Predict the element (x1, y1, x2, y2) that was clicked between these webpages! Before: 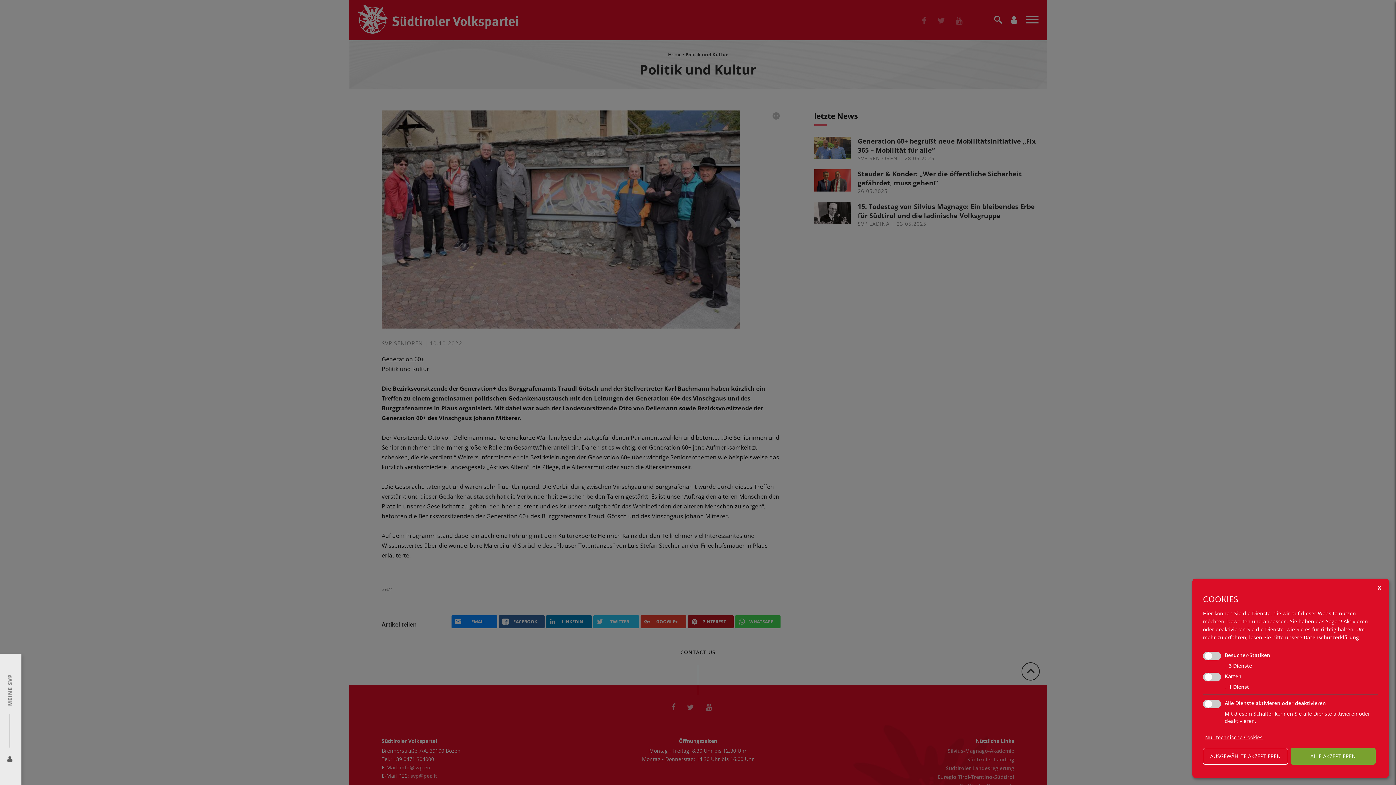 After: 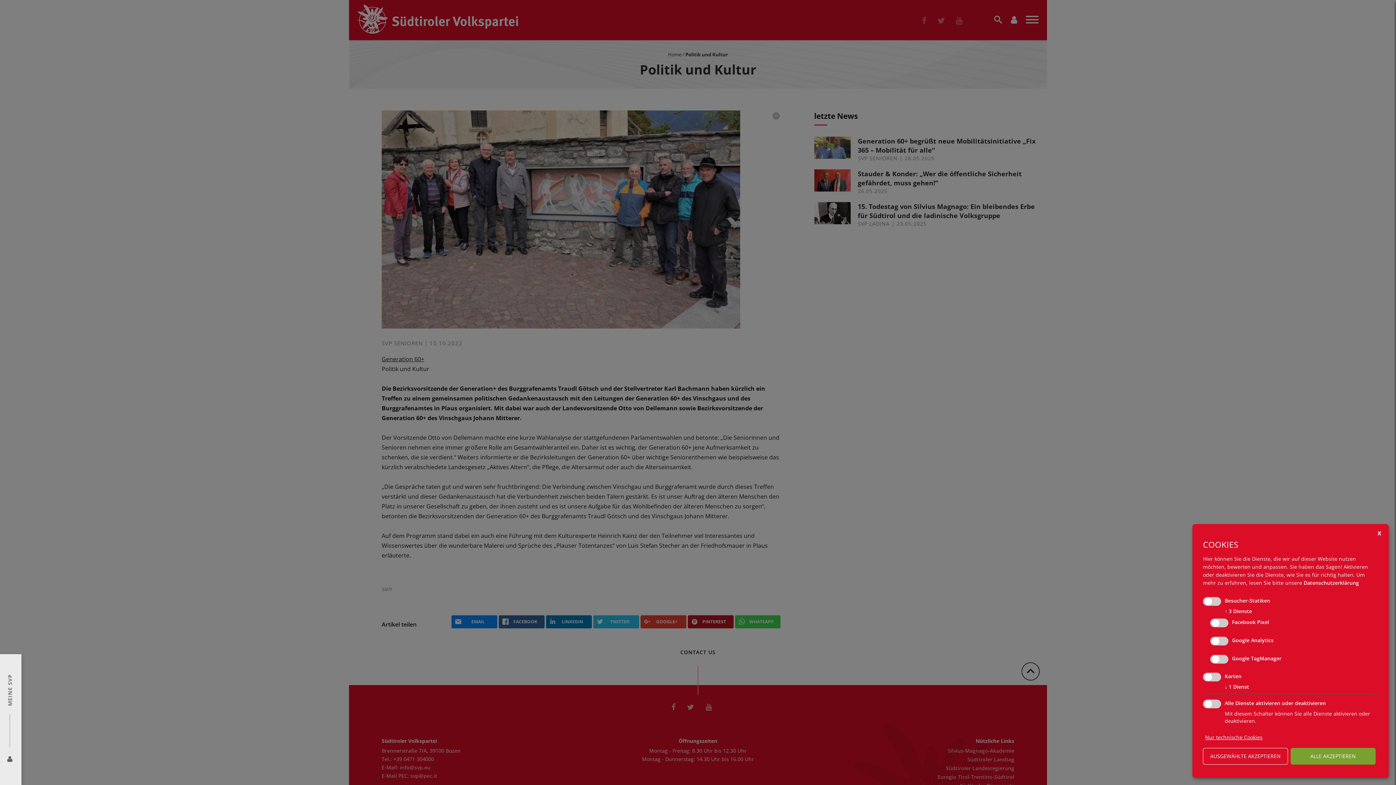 Action: bbox: (1225, 662, 1252, 669) label: ↓ 3 Dienste